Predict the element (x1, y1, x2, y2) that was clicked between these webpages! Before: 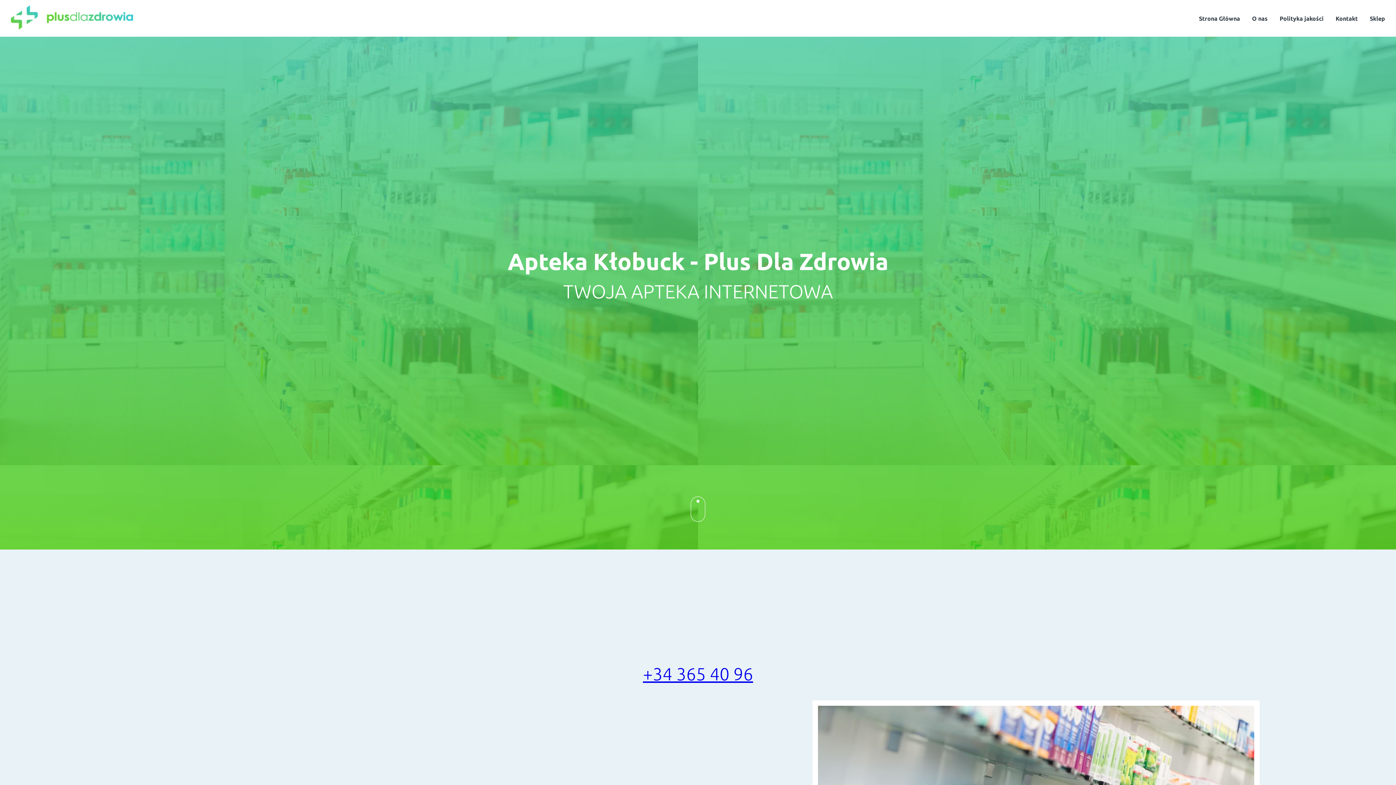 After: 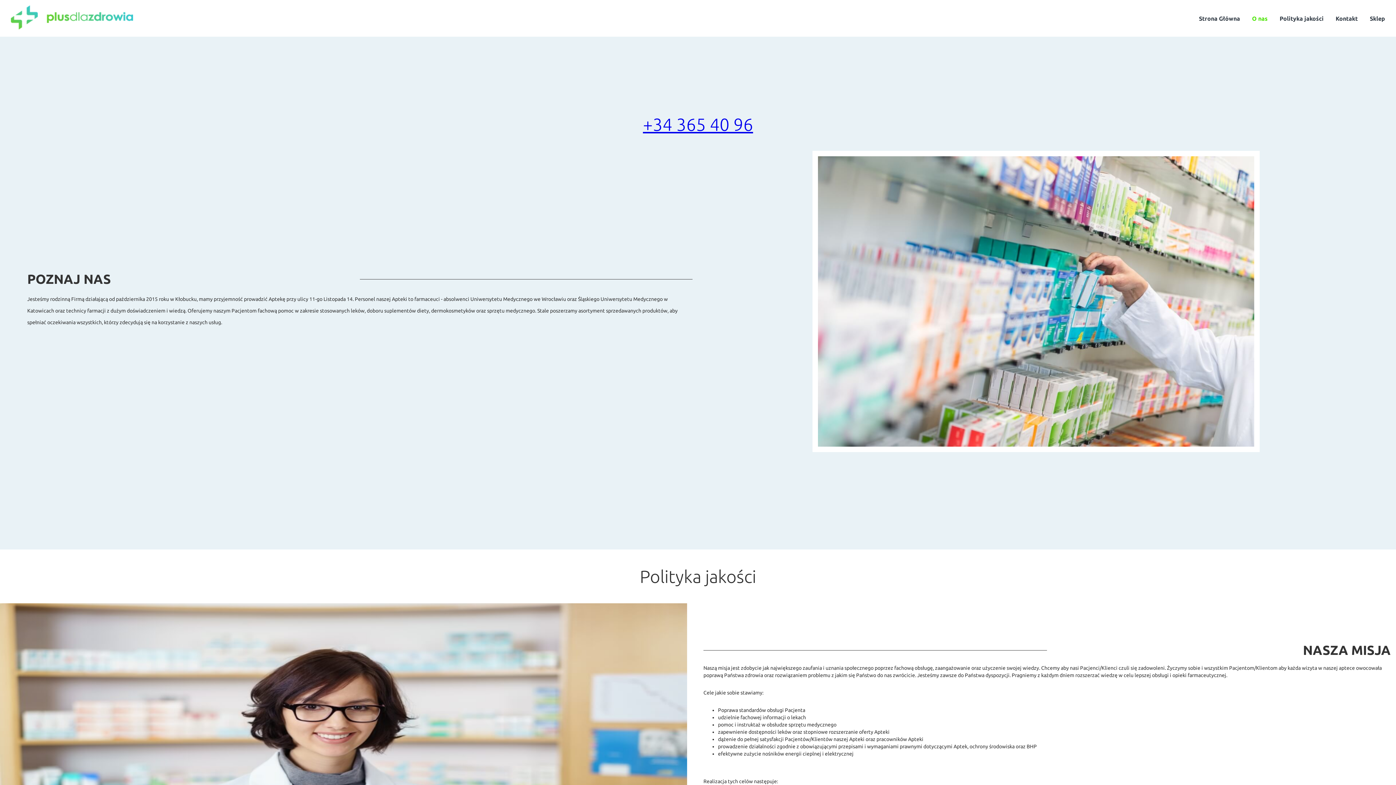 Action: label: O nas bbox: (1246, 15, 1273, 21)